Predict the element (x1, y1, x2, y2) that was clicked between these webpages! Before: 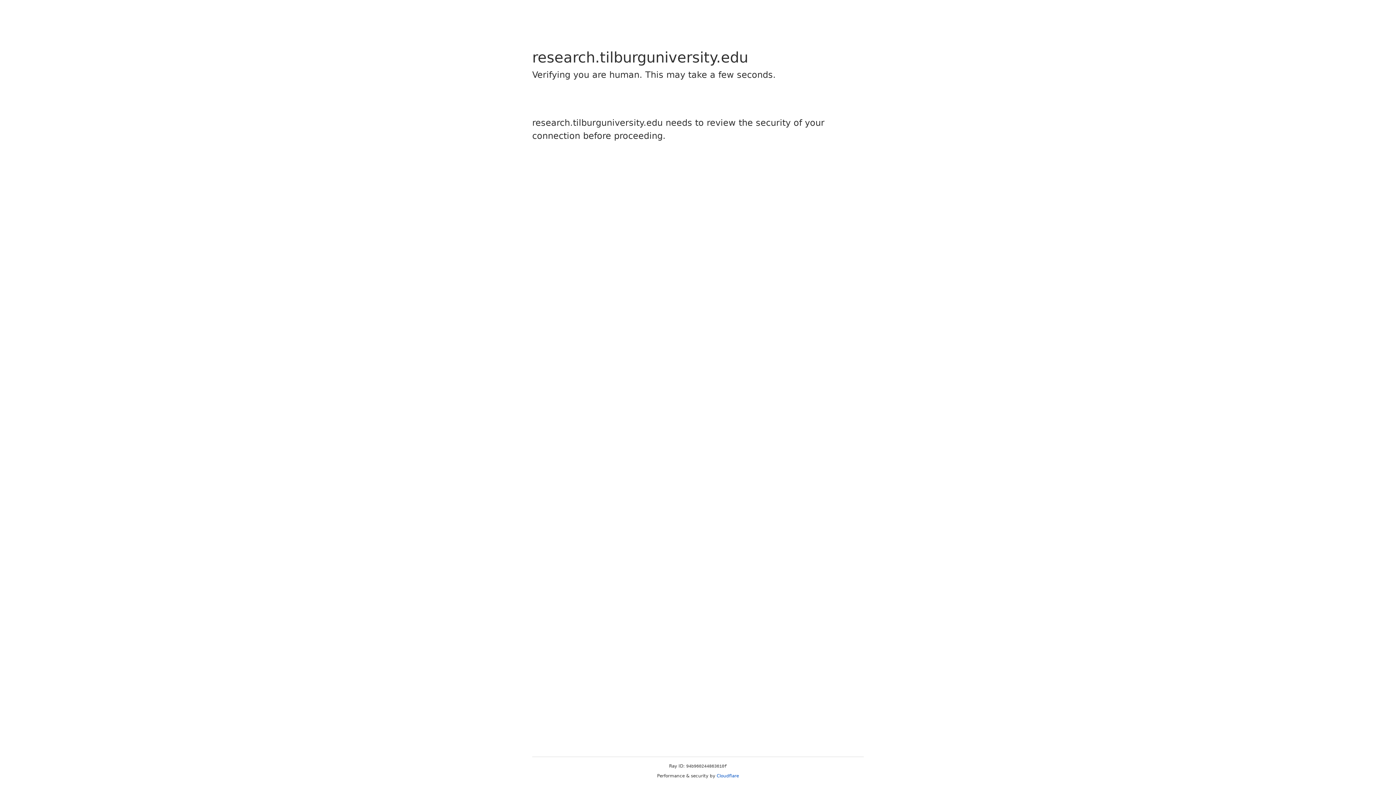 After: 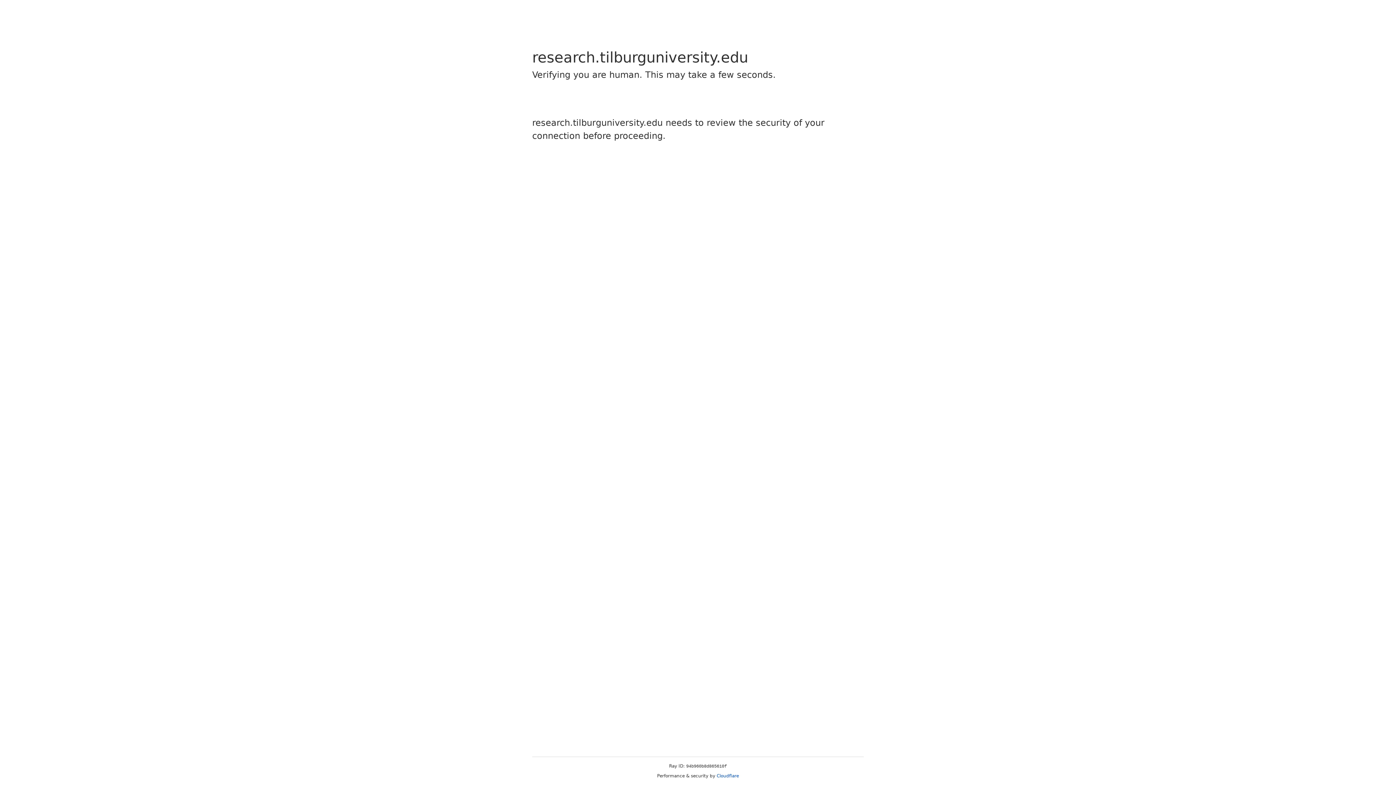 Action: bbox: (716, 773, 739, 778) label: Cloudflare